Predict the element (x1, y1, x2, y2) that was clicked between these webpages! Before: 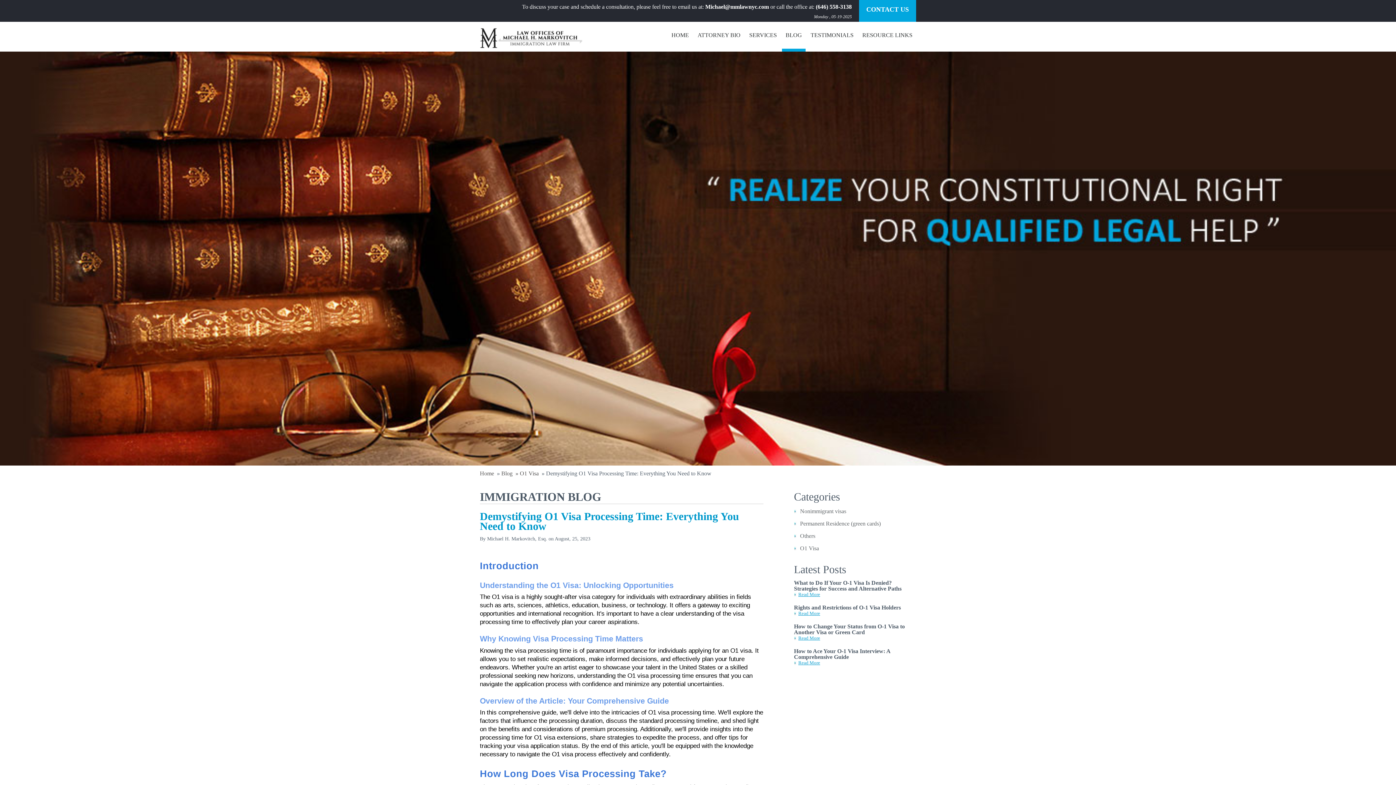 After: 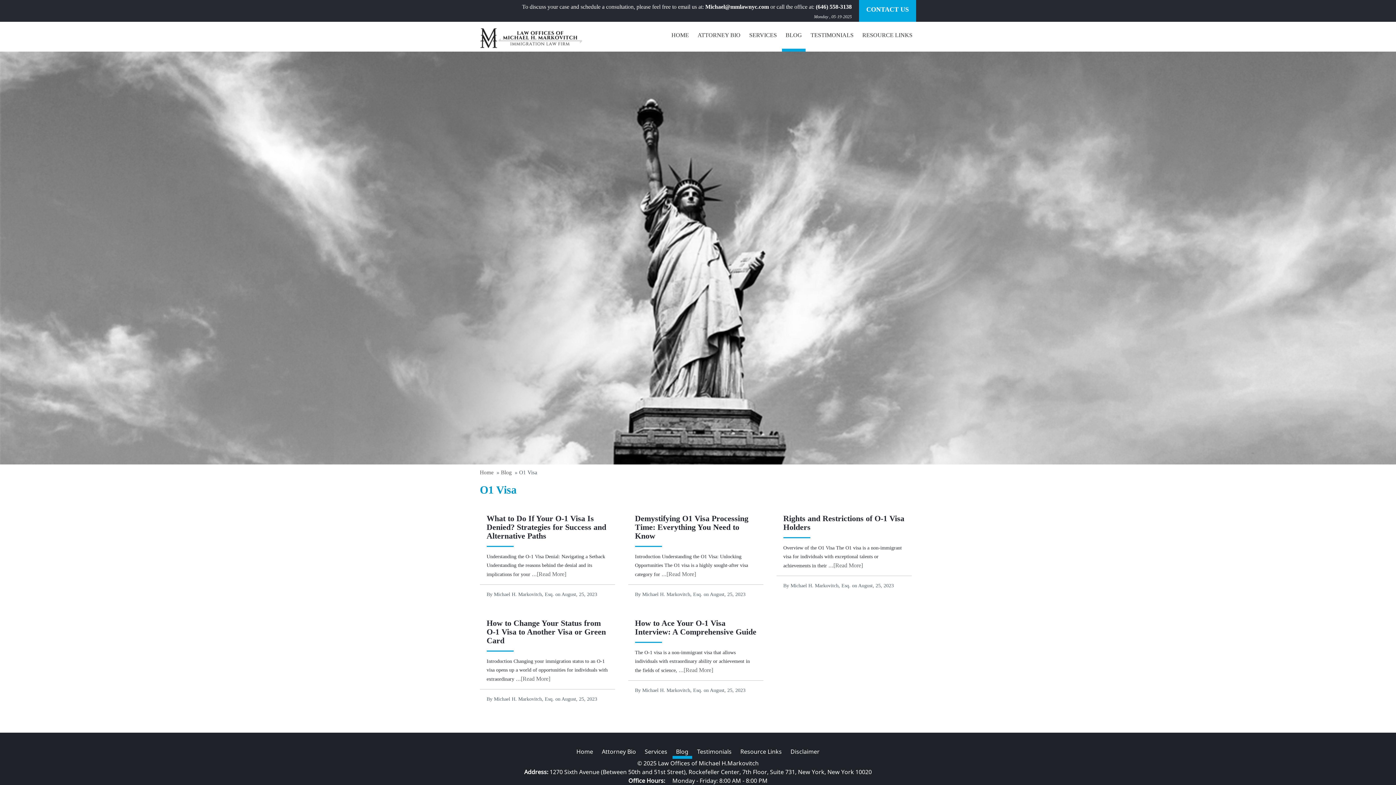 Action: label: O1 Visa bbox: (800, 545, 819, 551)